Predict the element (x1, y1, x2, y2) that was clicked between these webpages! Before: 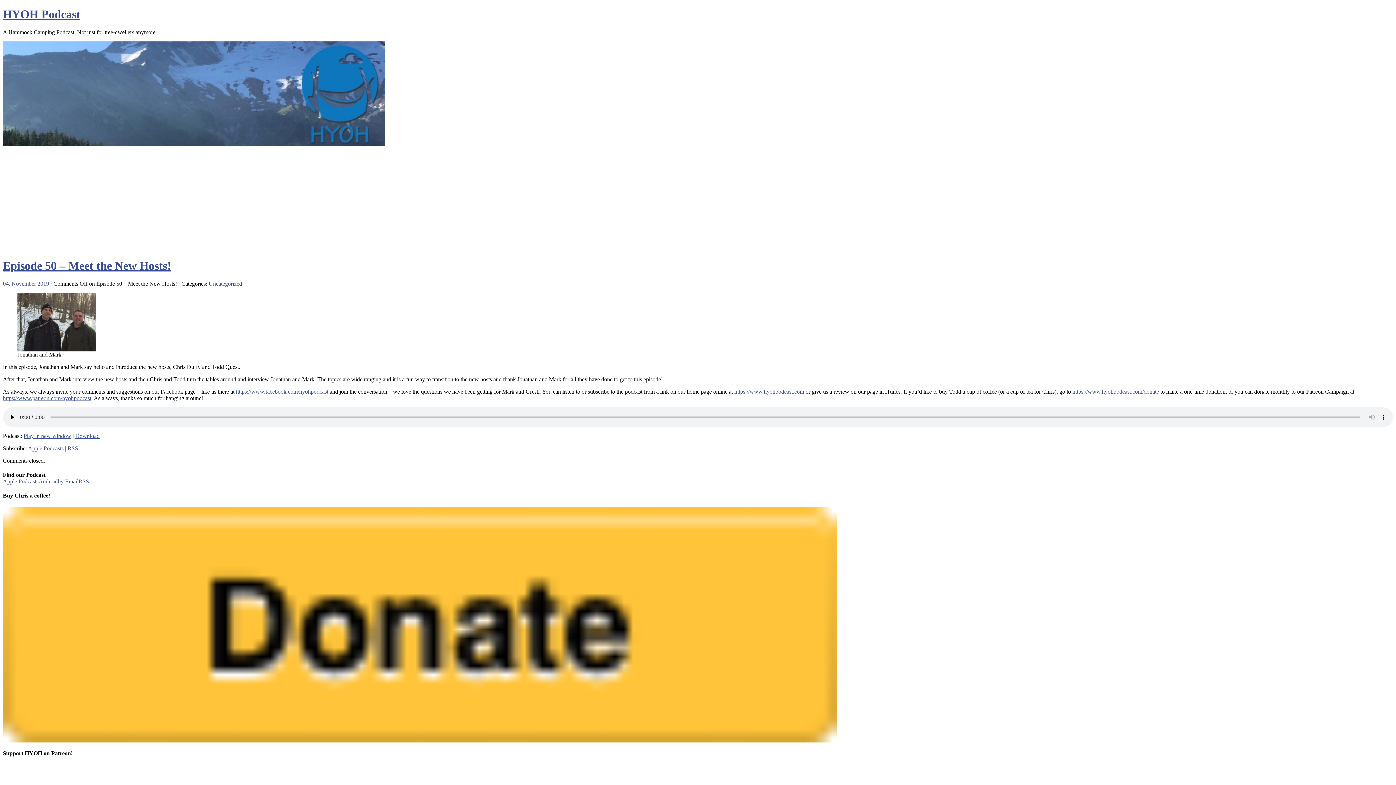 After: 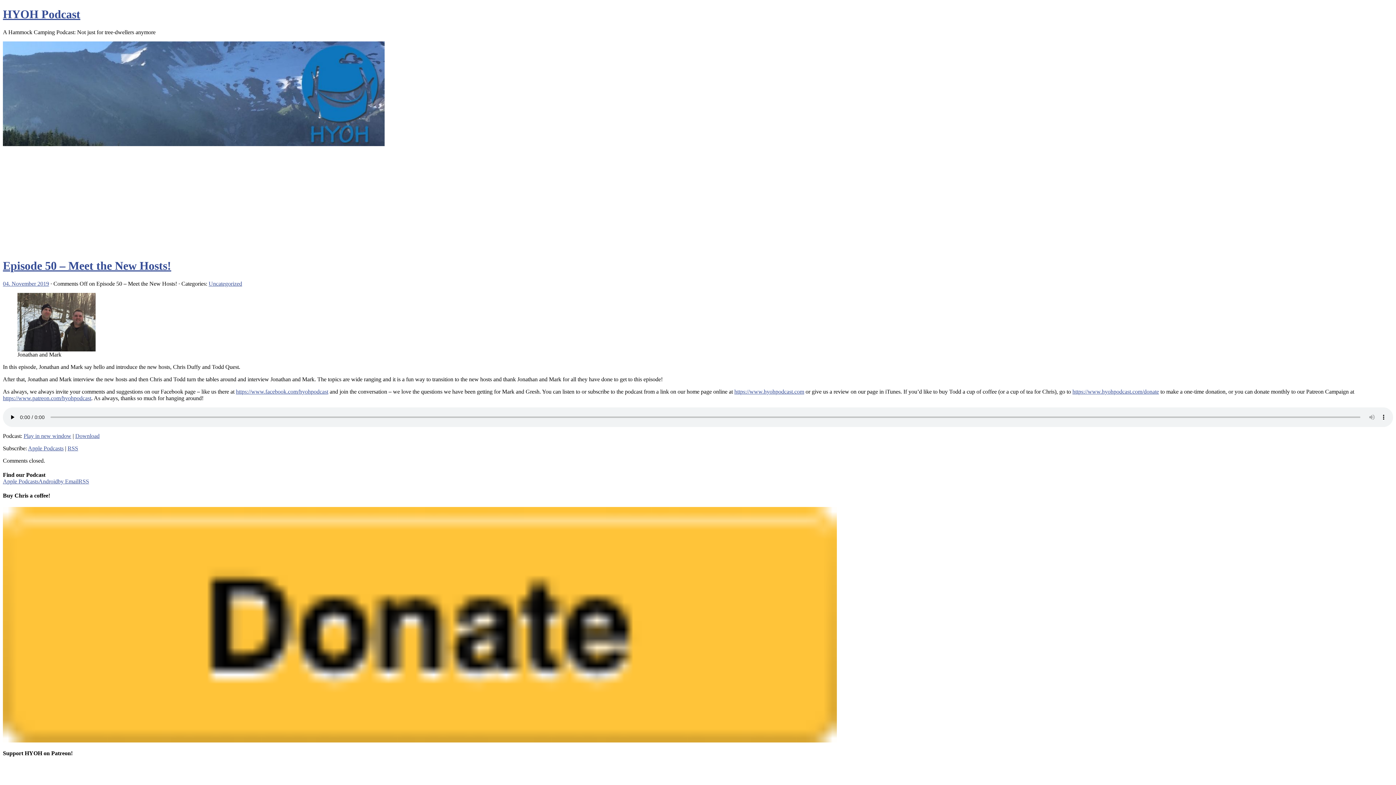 Action: bbox: (67, 445, 78, 451) label: RSS